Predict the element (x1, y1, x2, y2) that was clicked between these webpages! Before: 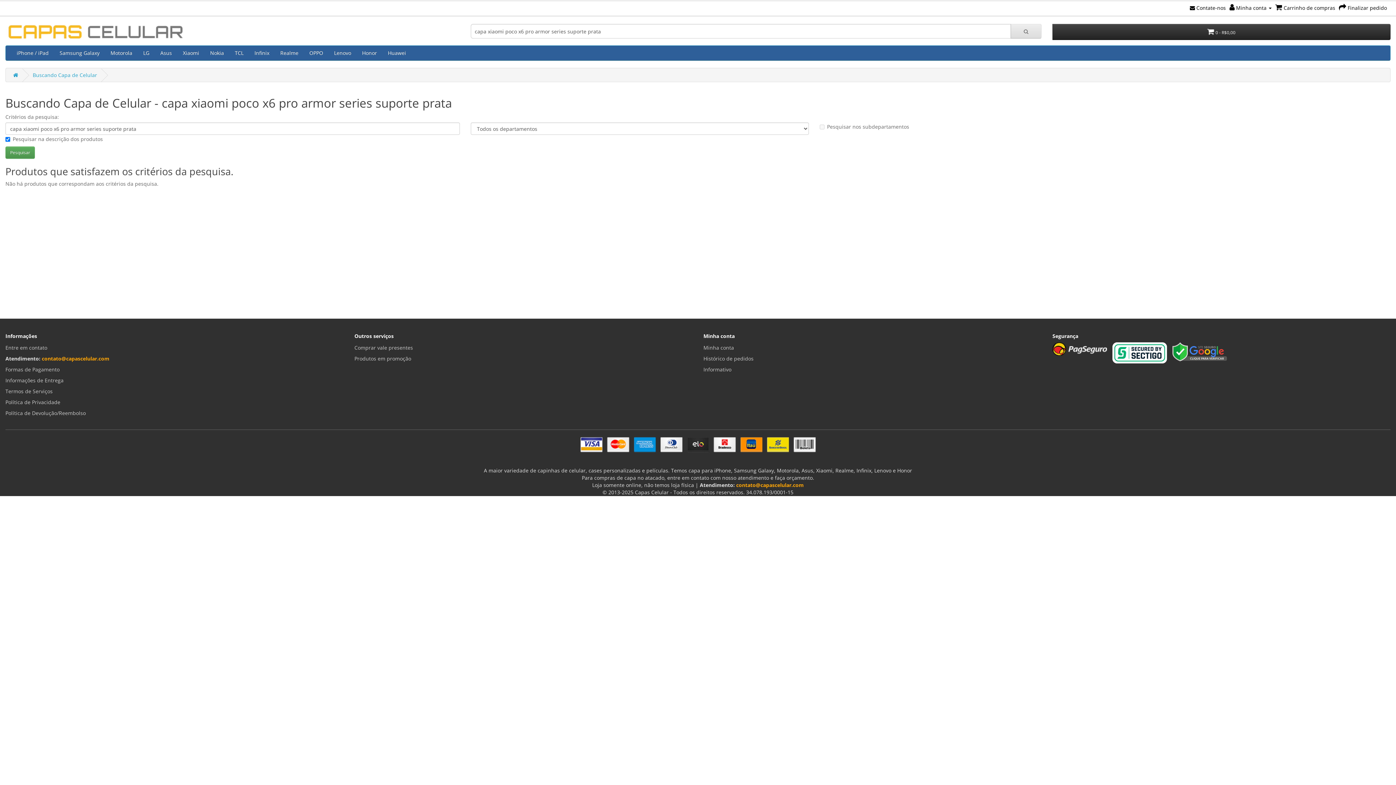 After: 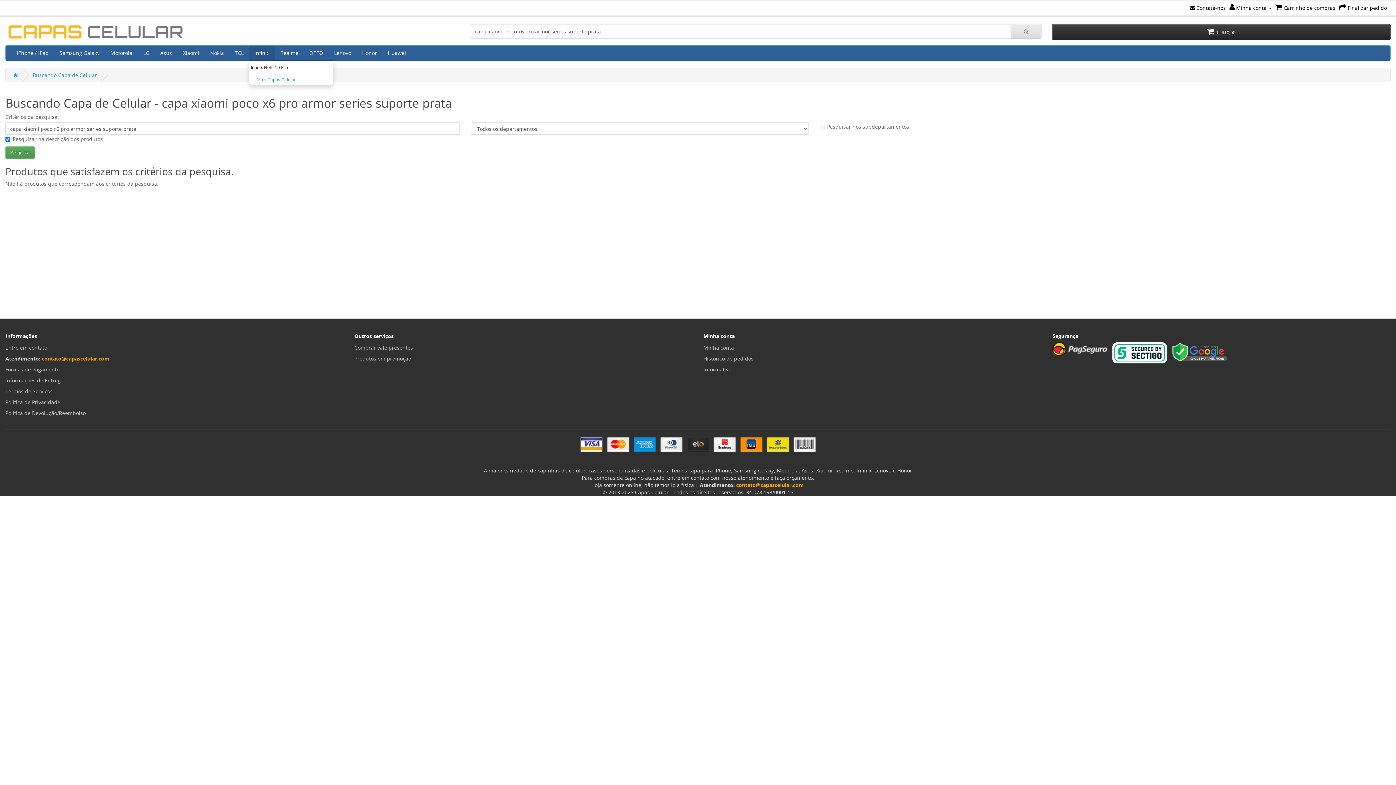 Action: bbox: (249, 45, 274, 60) label: Infinix